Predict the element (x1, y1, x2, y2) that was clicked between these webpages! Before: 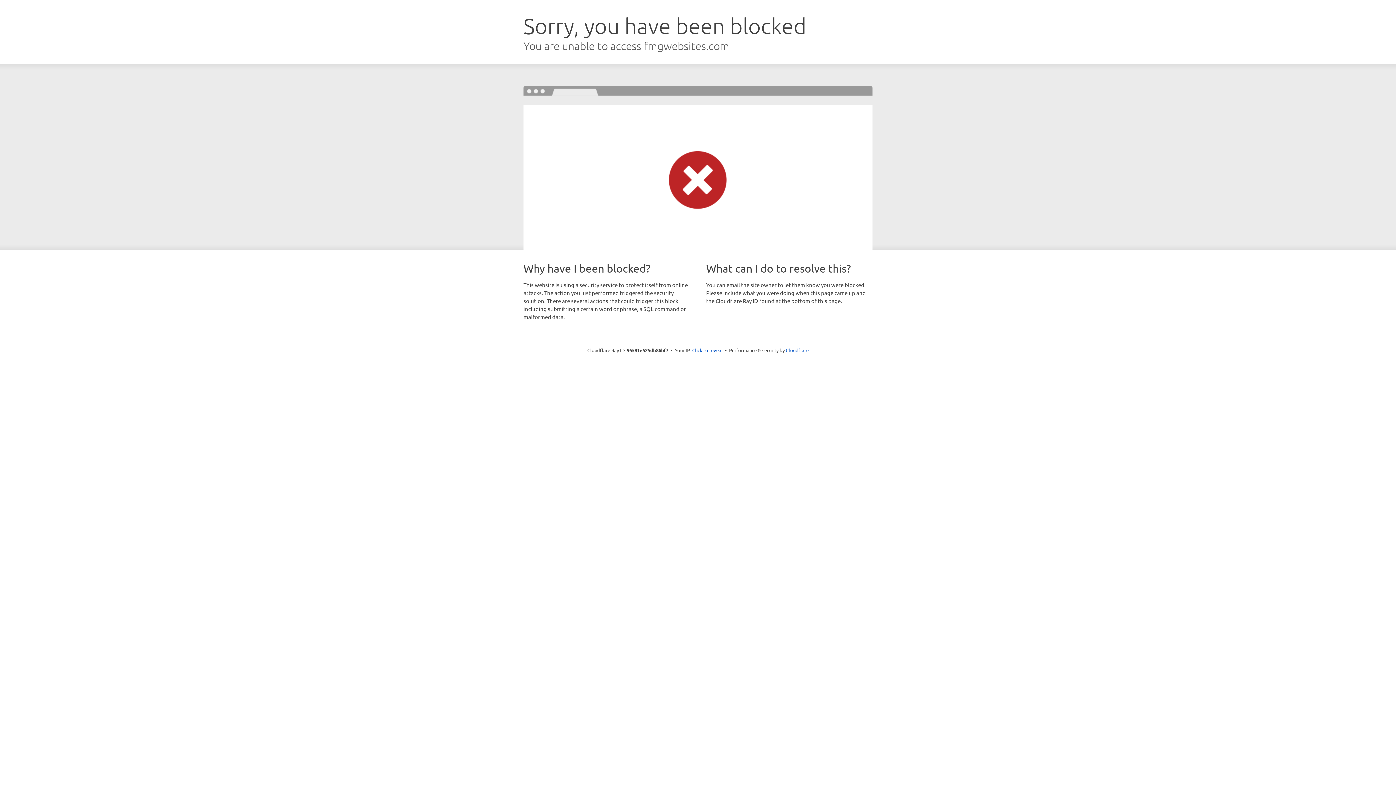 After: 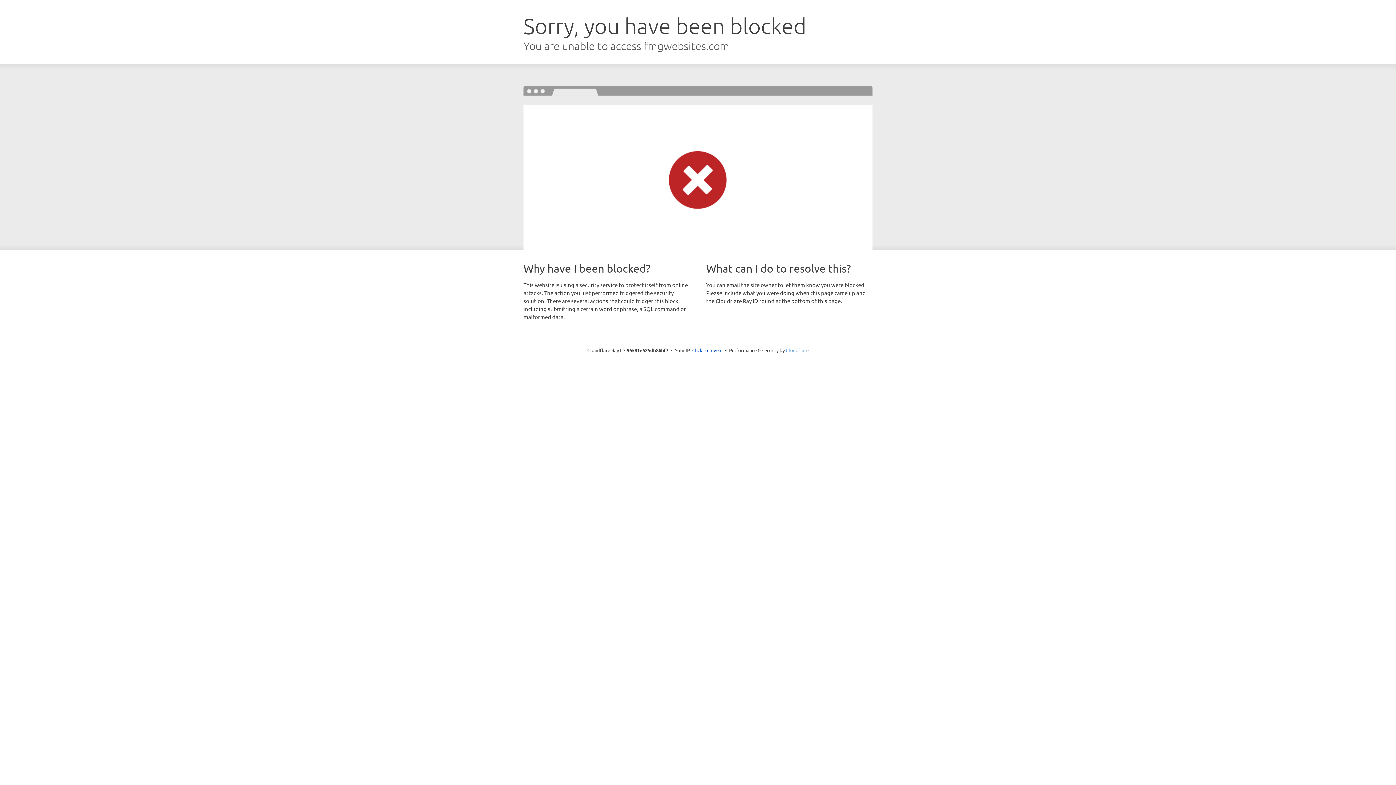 Action: label: Cloudflare bbox: (786, 347, 808, 353)